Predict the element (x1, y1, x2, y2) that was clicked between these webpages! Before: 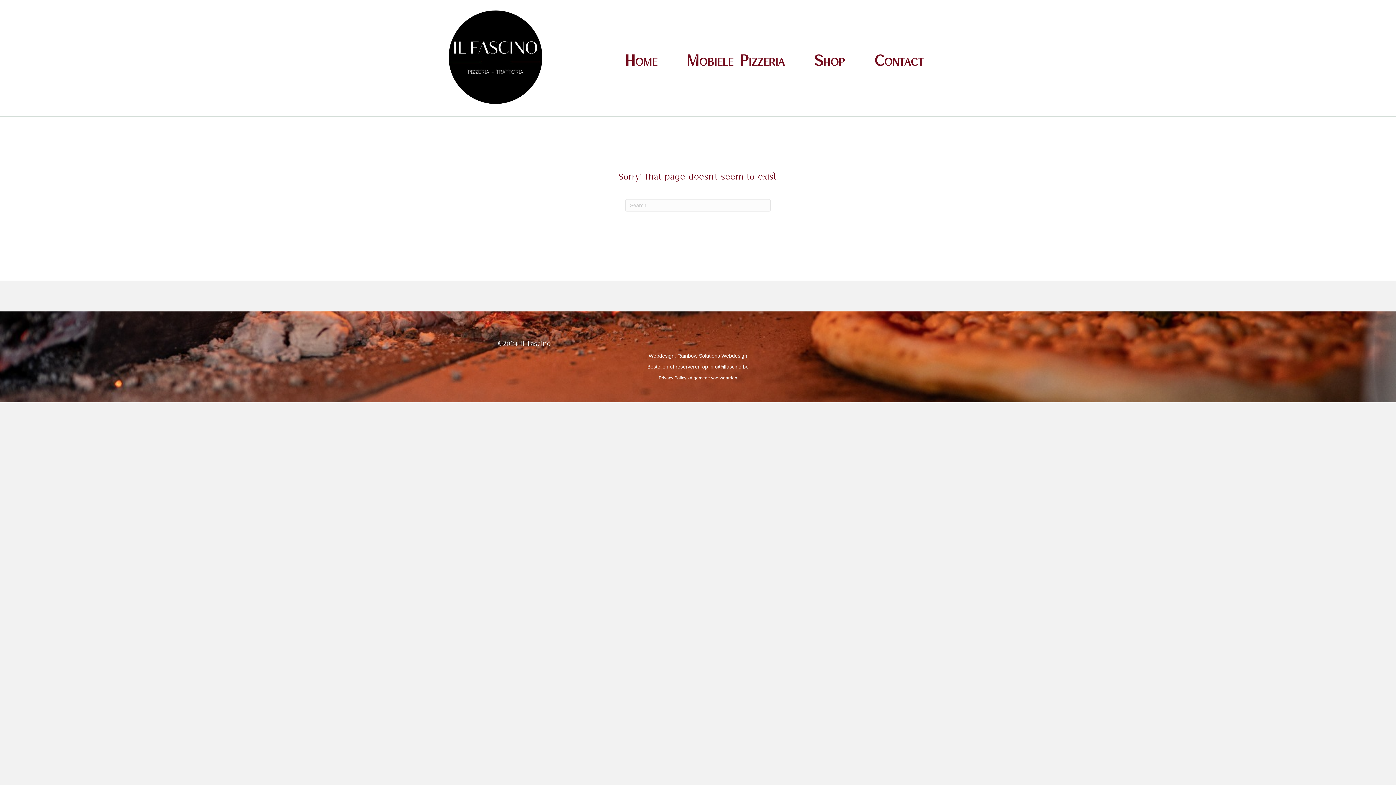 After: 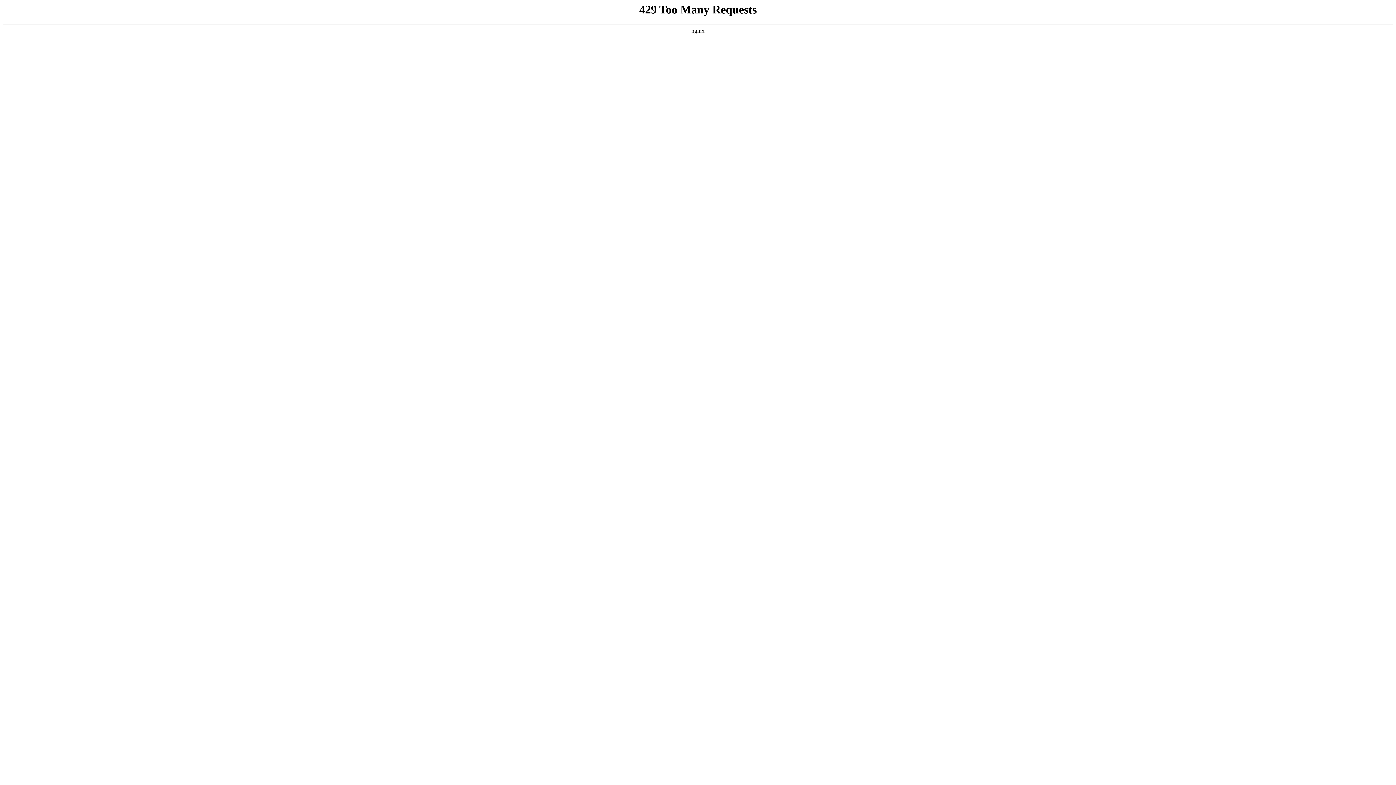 Action: bbox: (648, 353, 747, 358) label: Webdesign: Rainbow Solutions Webdesign